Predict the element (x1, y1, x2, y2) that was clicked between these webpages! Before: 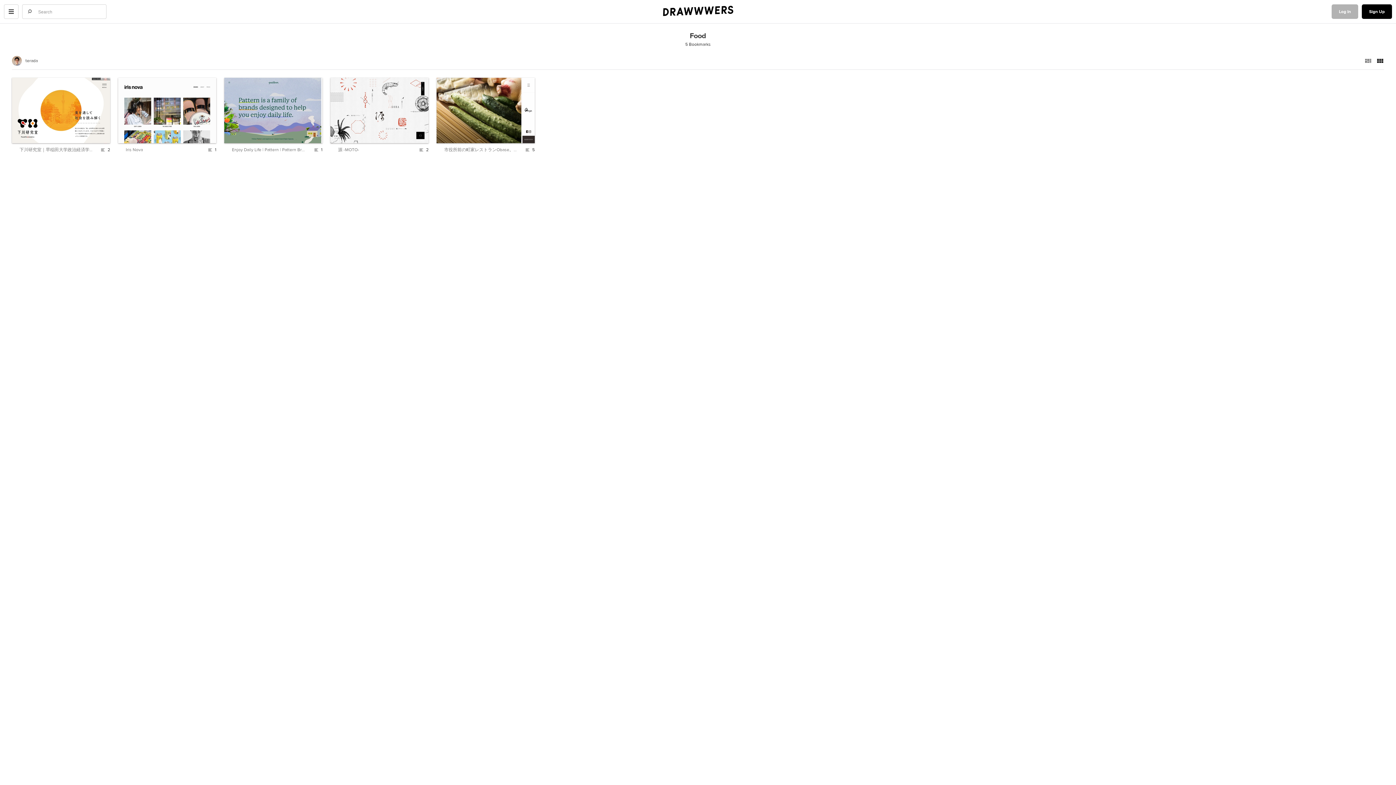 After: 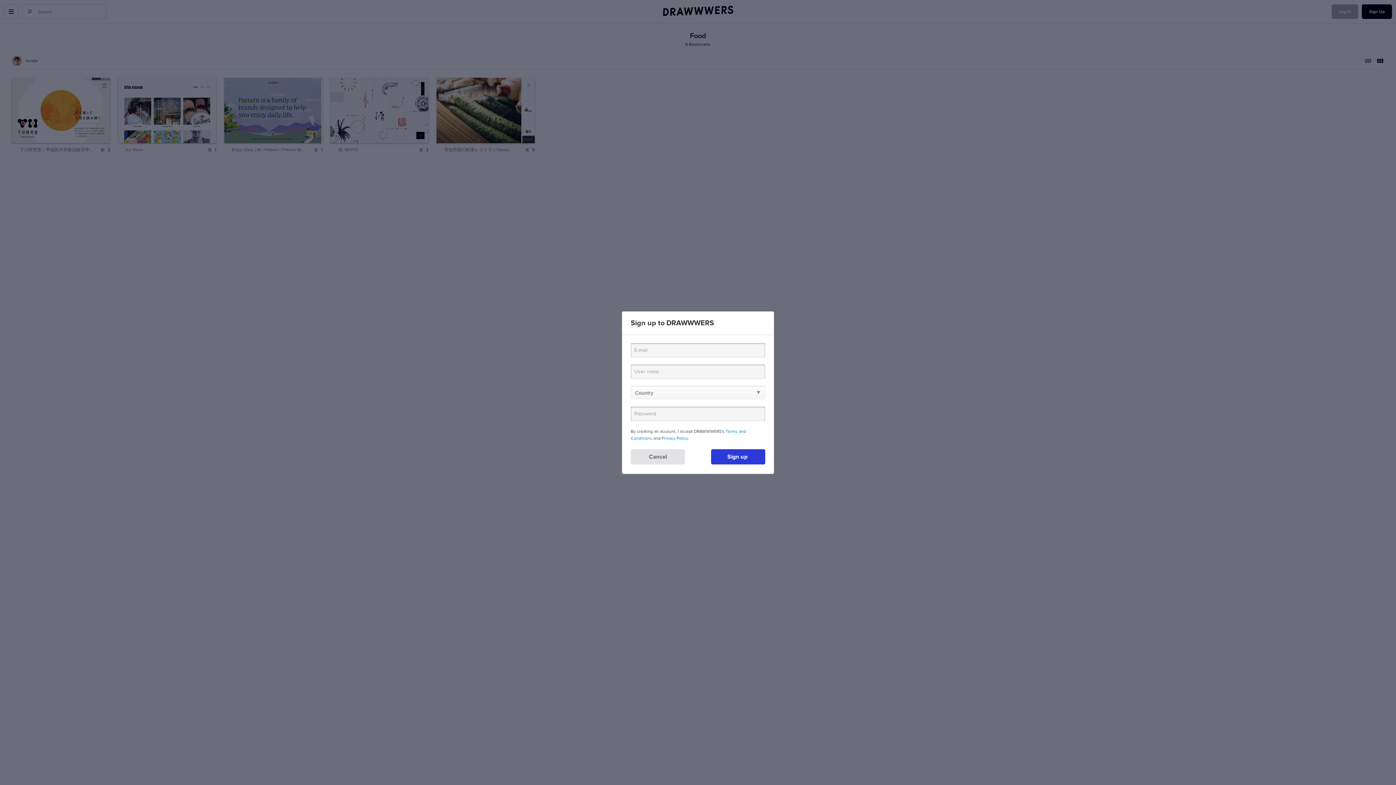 Action: label: Sign Up bbox: (1362, 4, 1392, 18)